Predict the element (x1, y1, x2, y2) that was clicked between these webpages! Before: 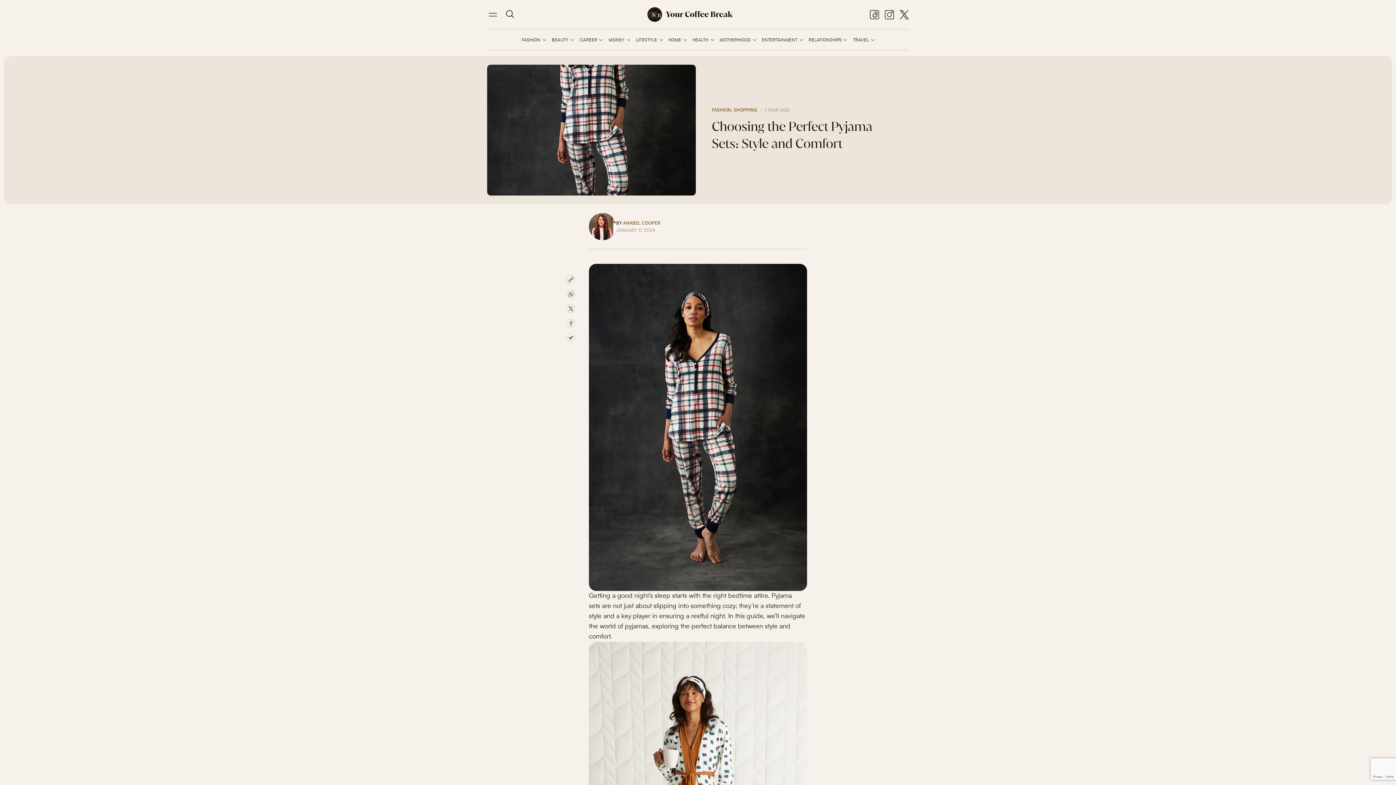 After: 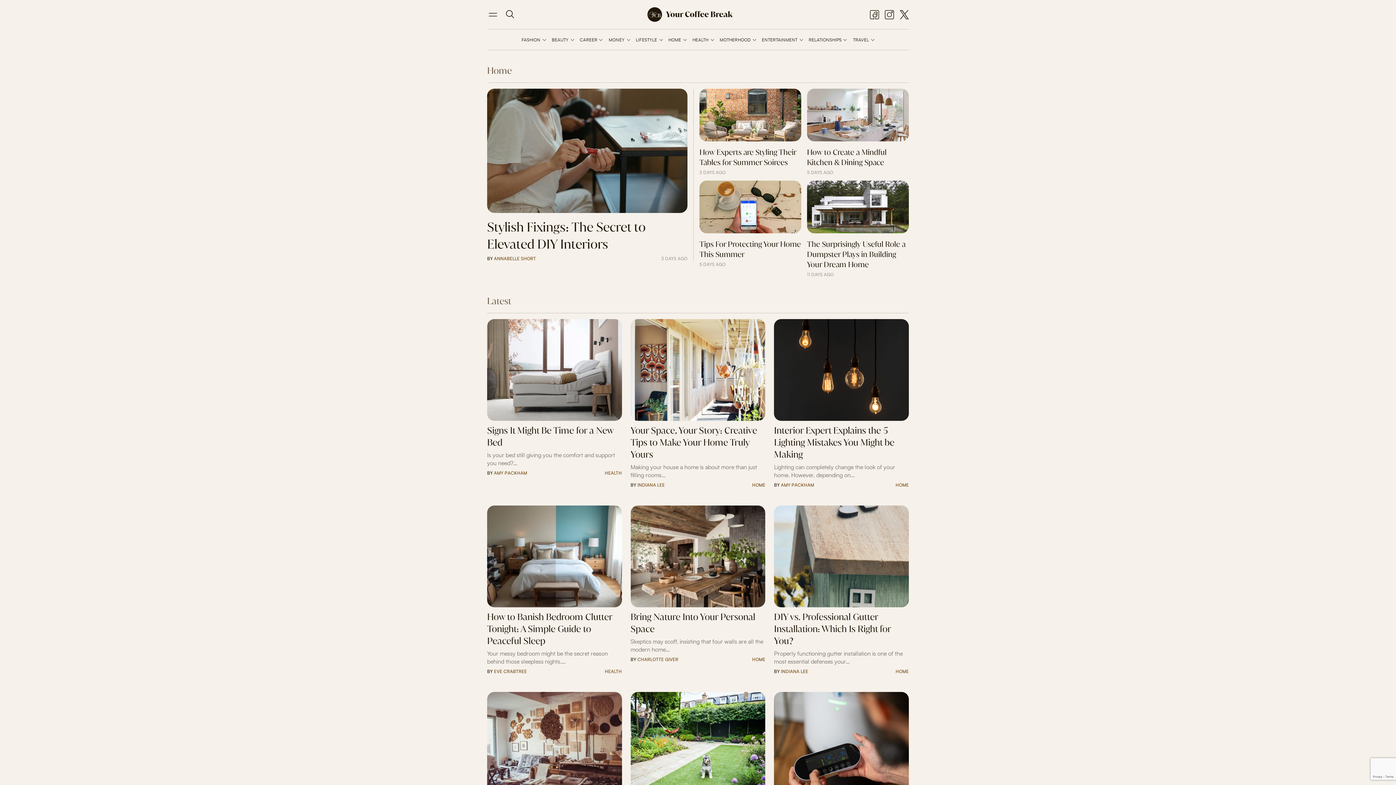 Action: bbox: (668, 37, 686, 42) label: HOME